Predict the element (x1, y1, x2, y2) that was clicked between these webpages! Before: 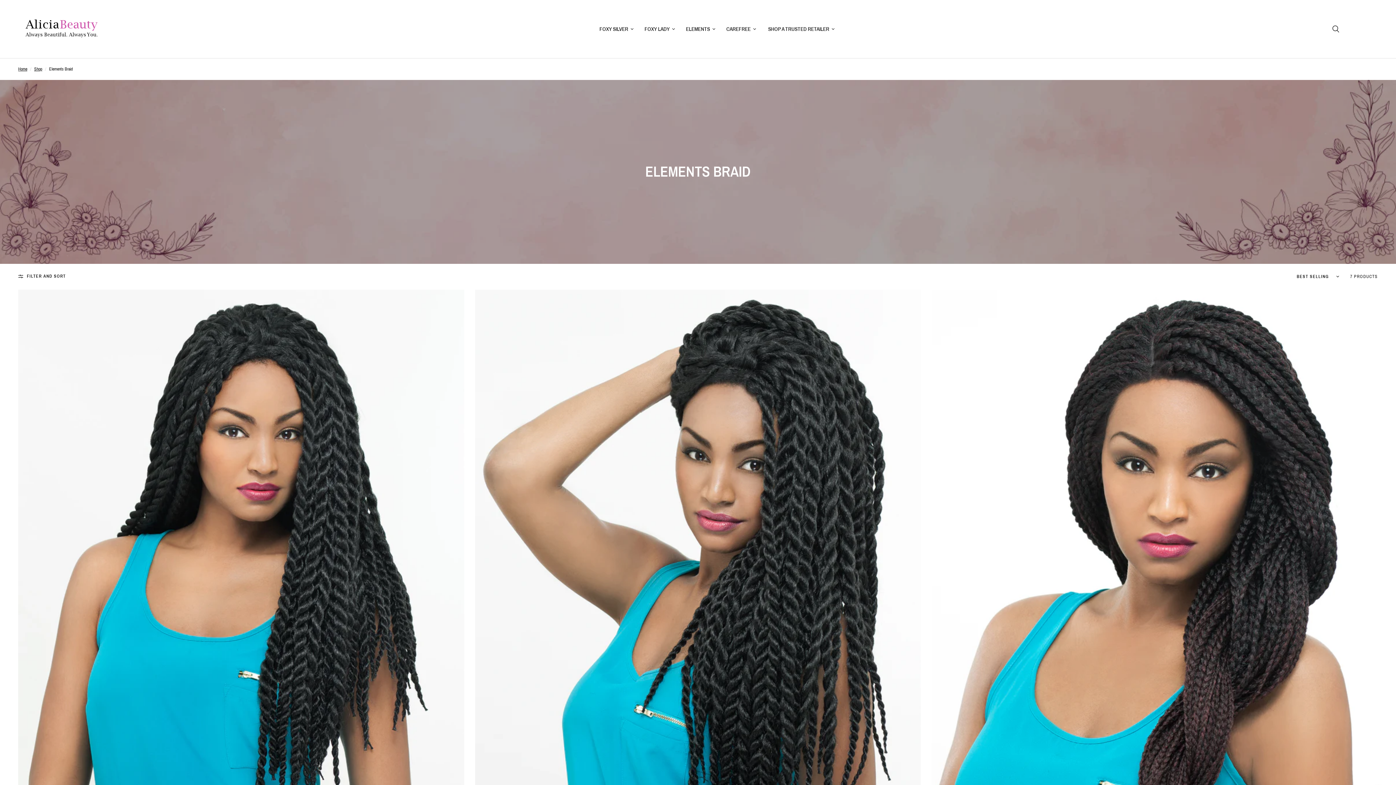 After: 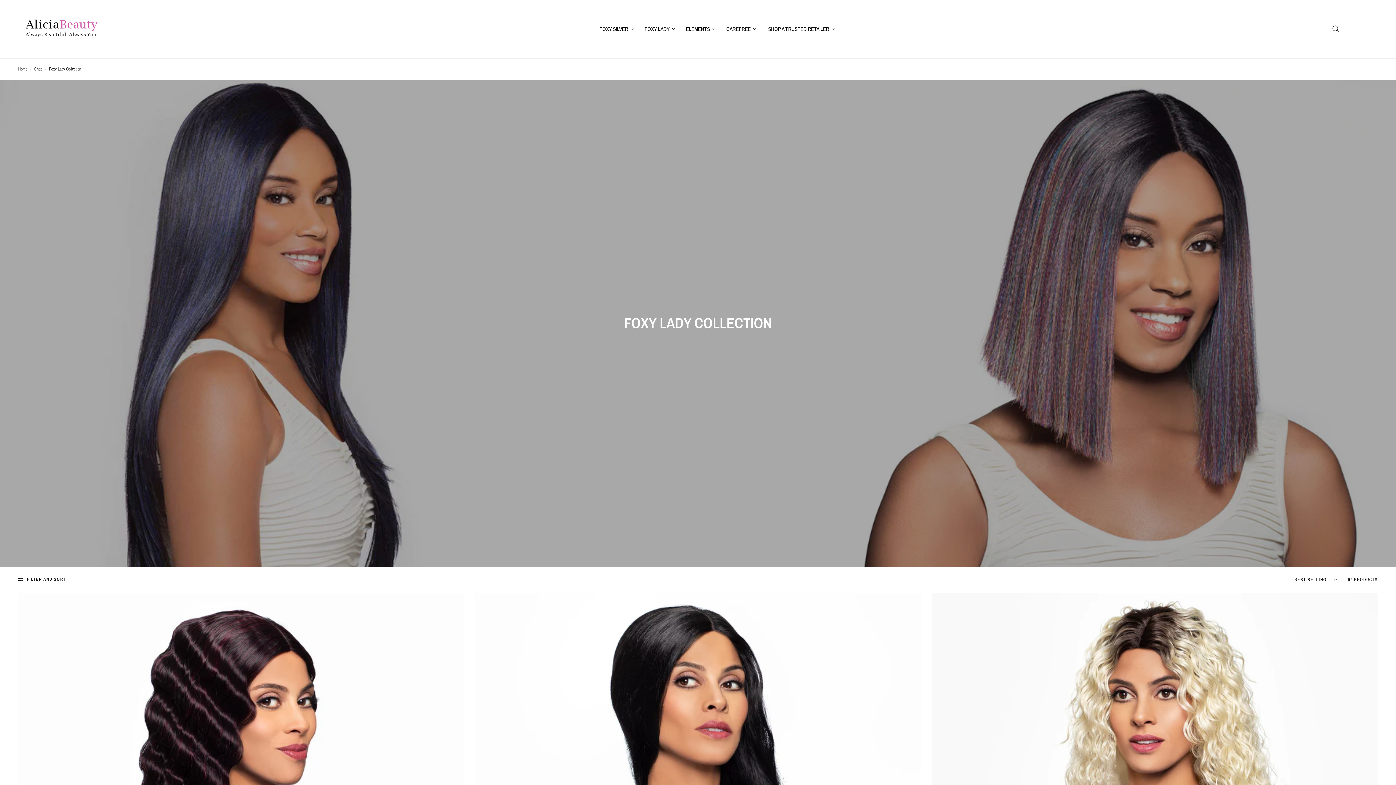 Action: bbox: (644, 24, 675, 33) label: FOXY LADY